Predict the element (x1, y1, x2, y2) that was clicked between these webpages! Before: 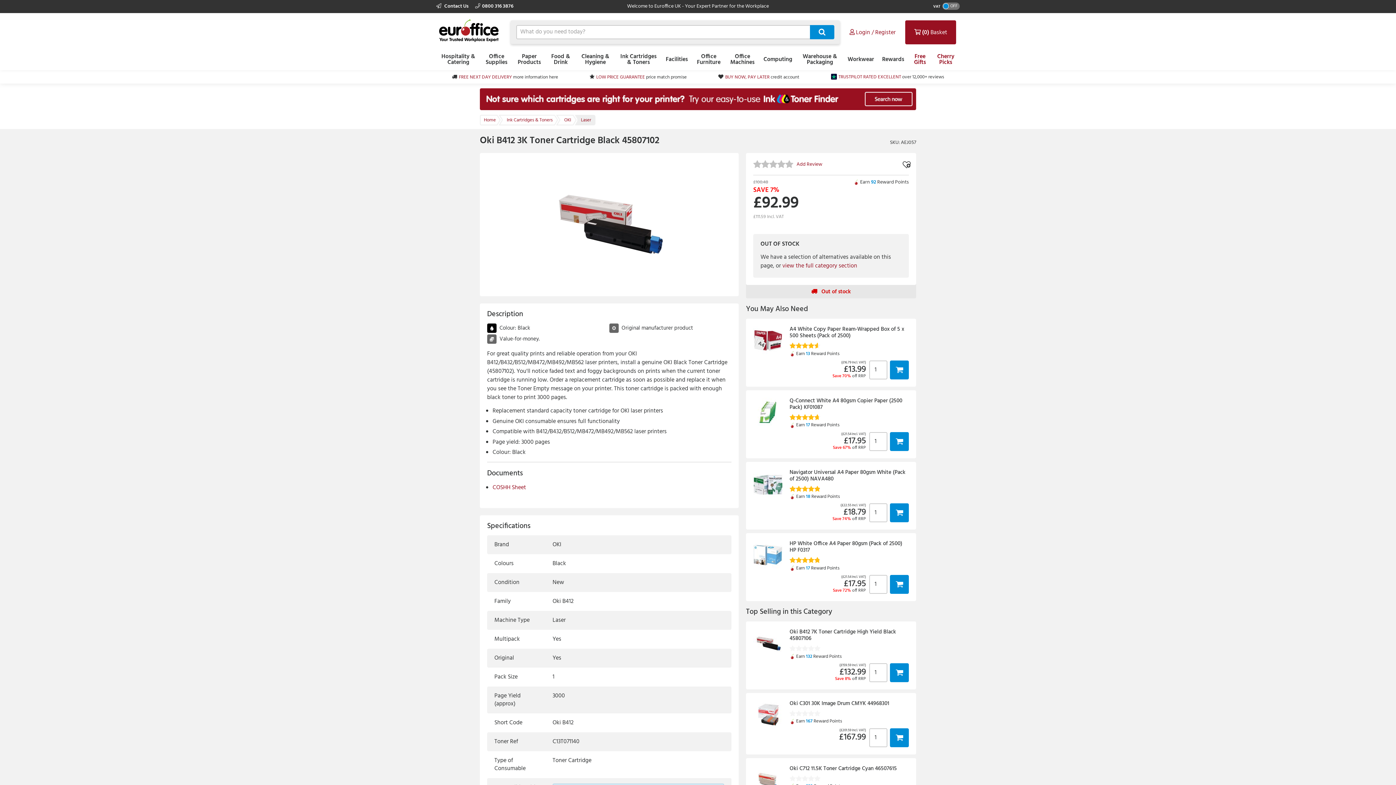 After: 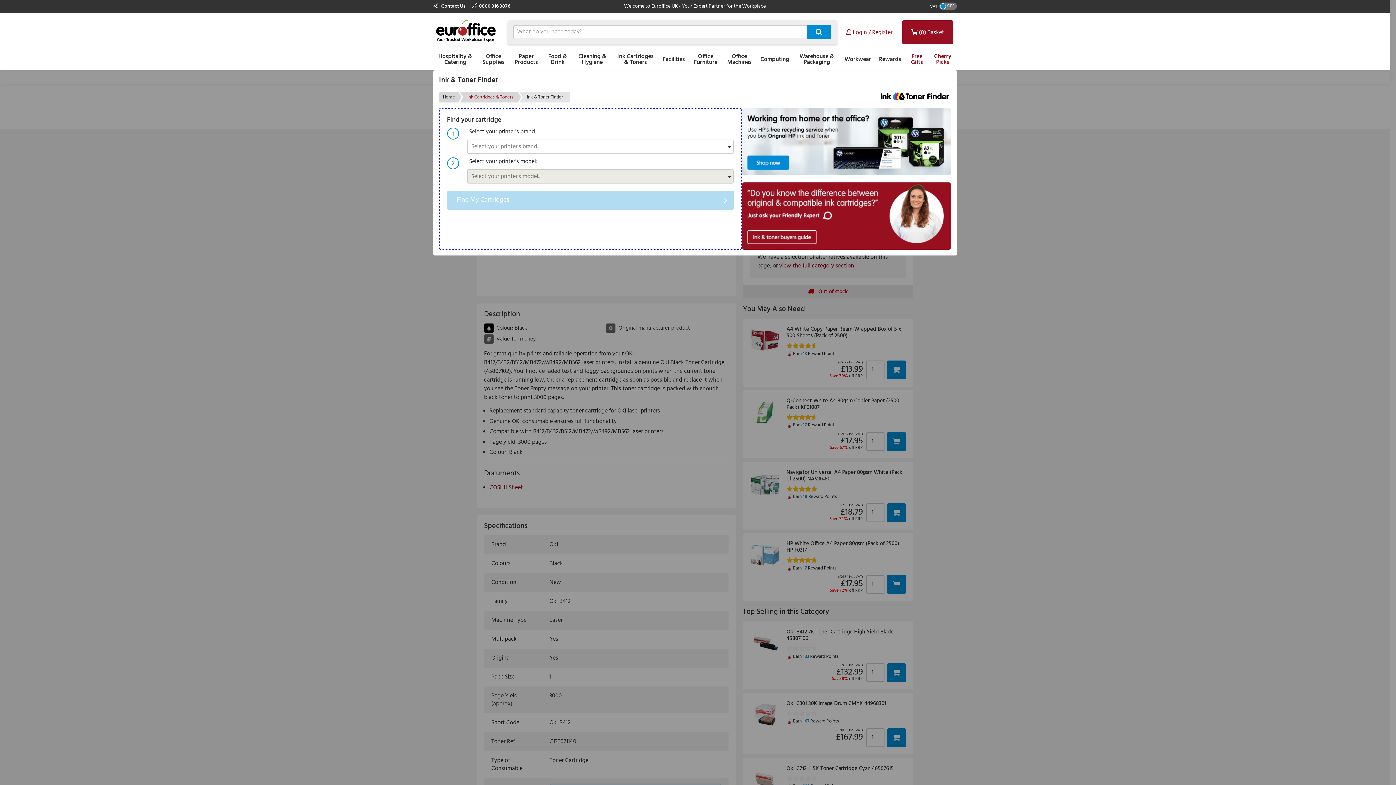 Action: bbox: (480, 88, 916, 110)